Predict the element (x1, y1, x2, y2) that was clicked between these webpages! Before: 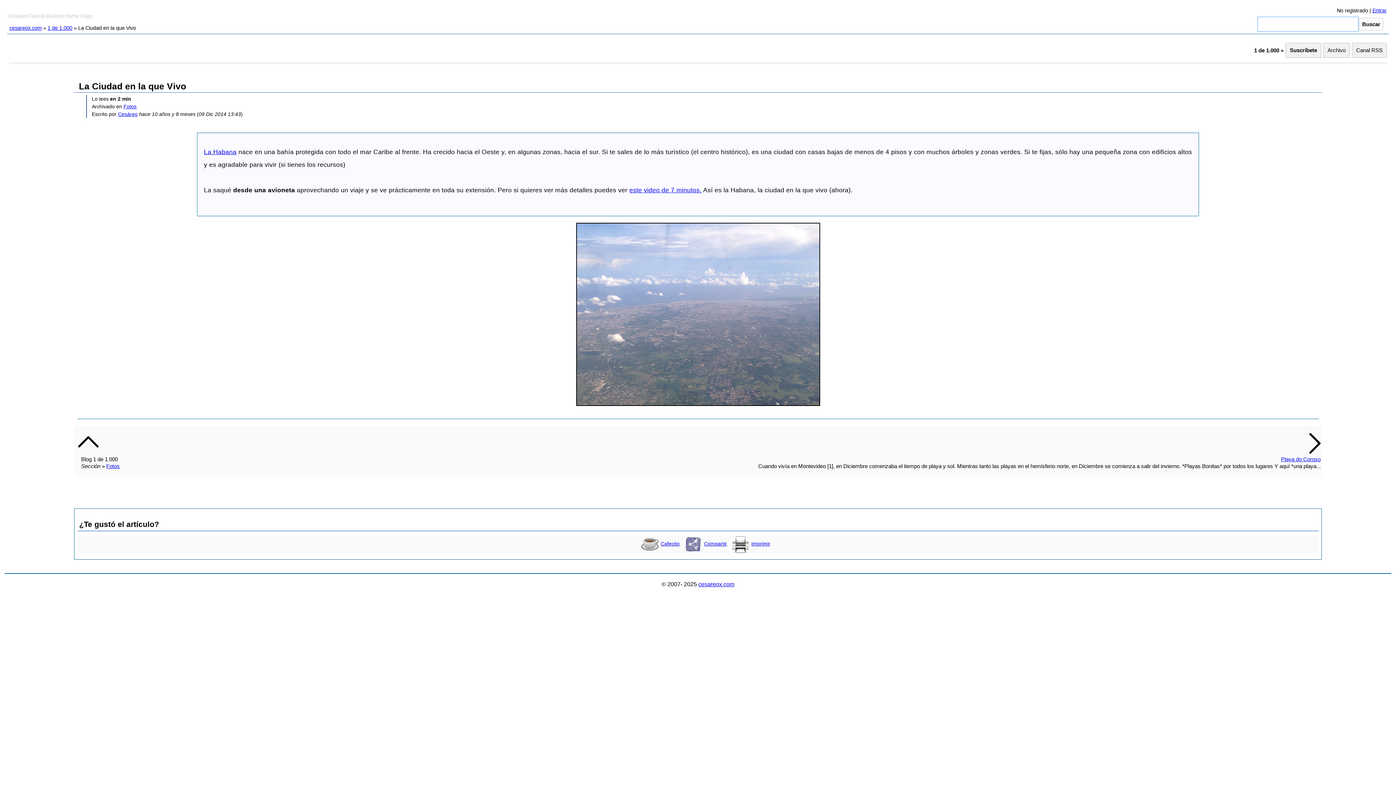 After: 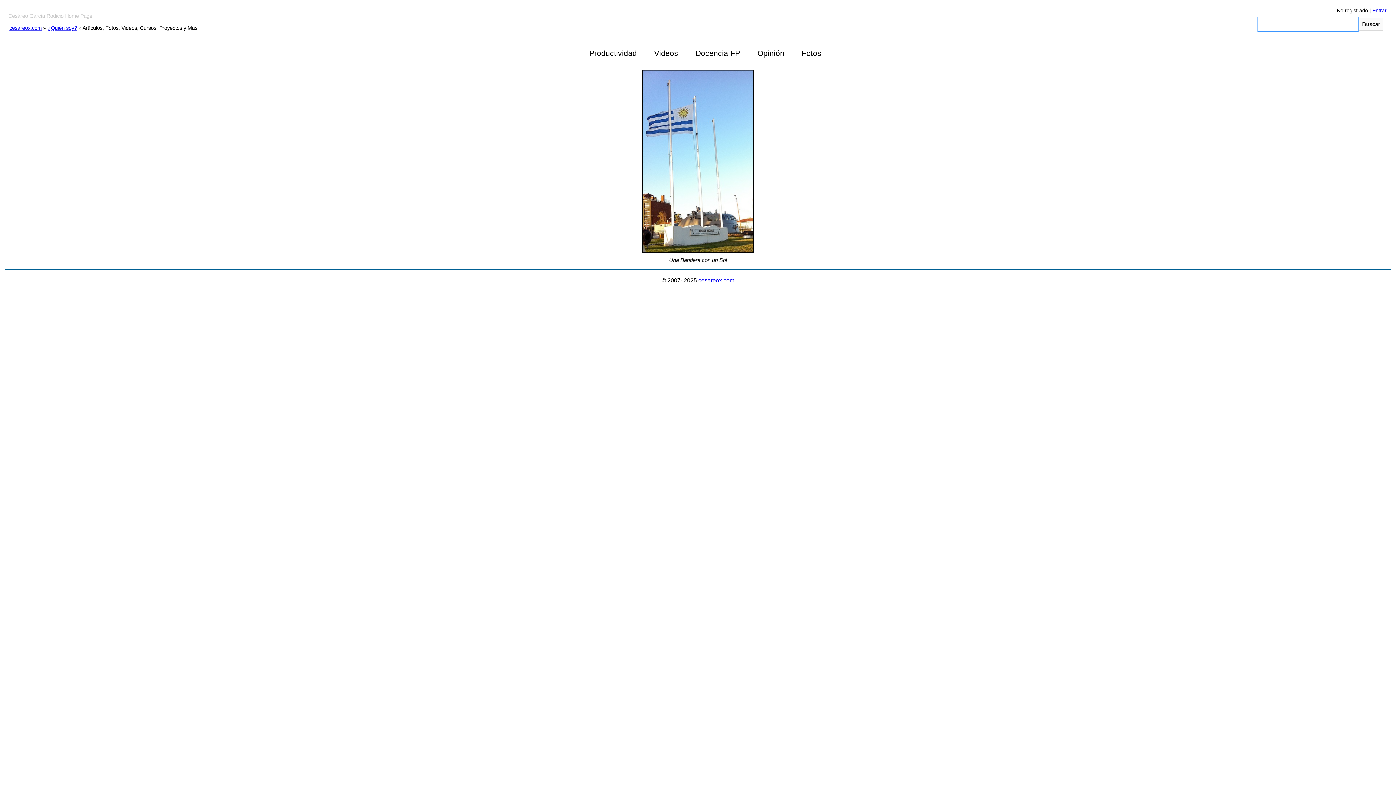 Action: label: cesareox.com bbox: (9, 25, 41, 30)